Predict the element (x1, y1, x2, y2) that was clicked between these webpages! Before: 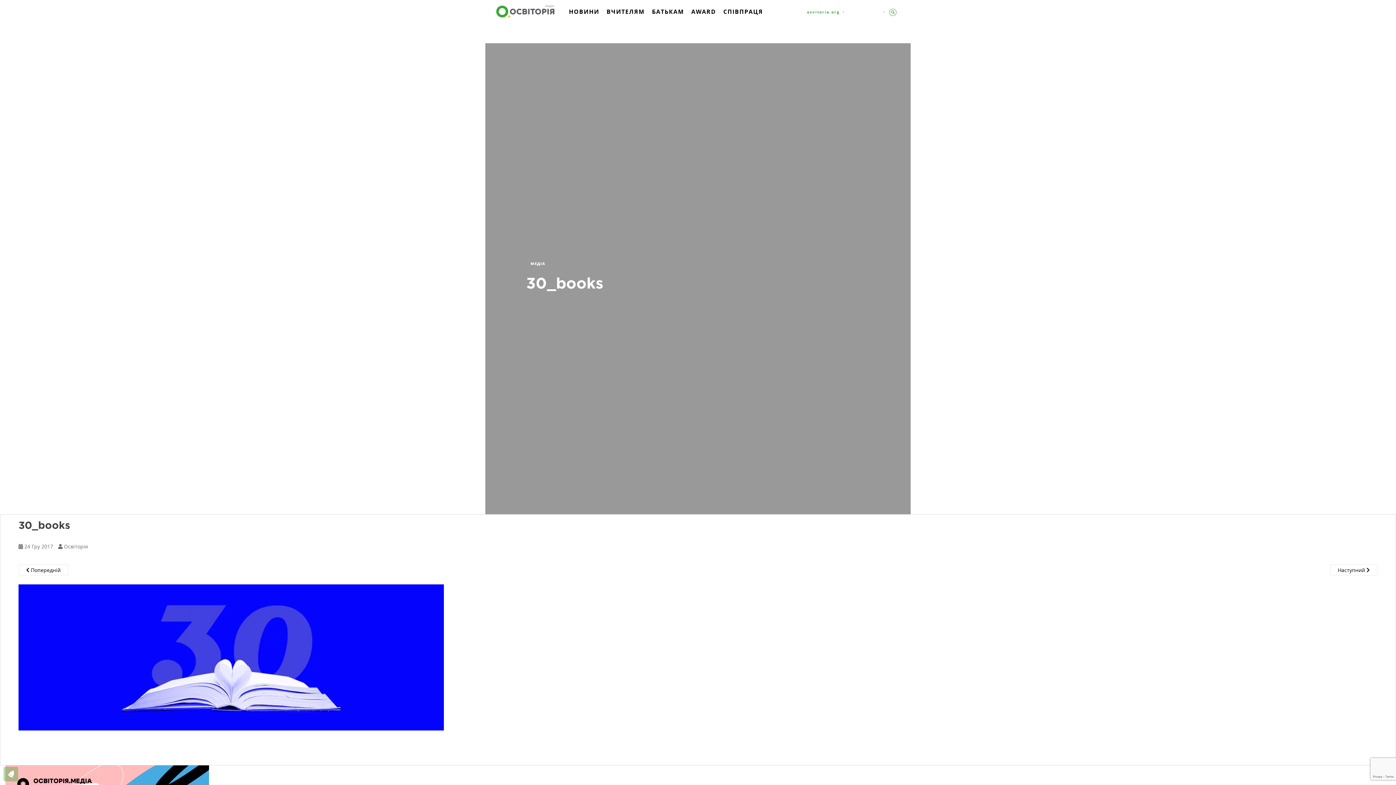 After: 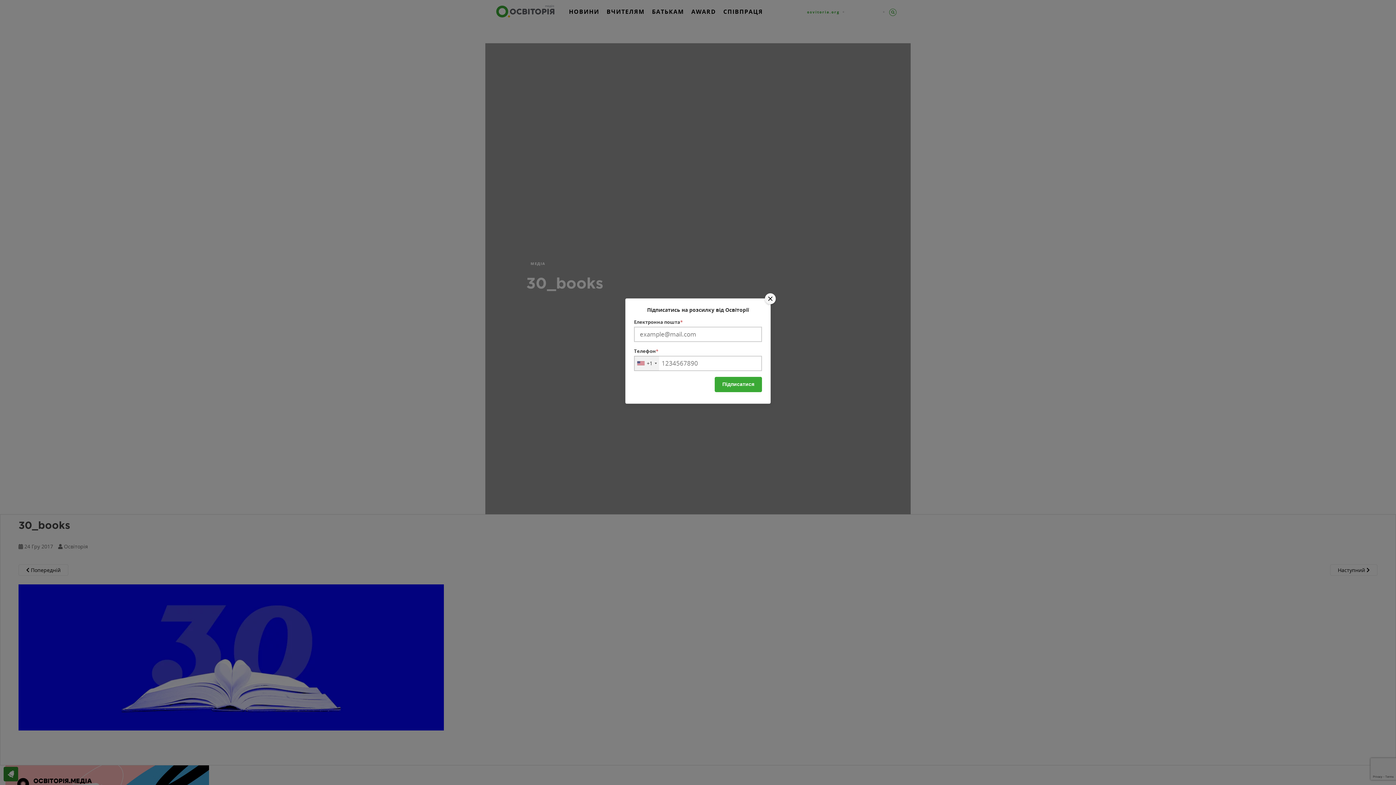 Action: bbox: (3, 767, 18, 781)